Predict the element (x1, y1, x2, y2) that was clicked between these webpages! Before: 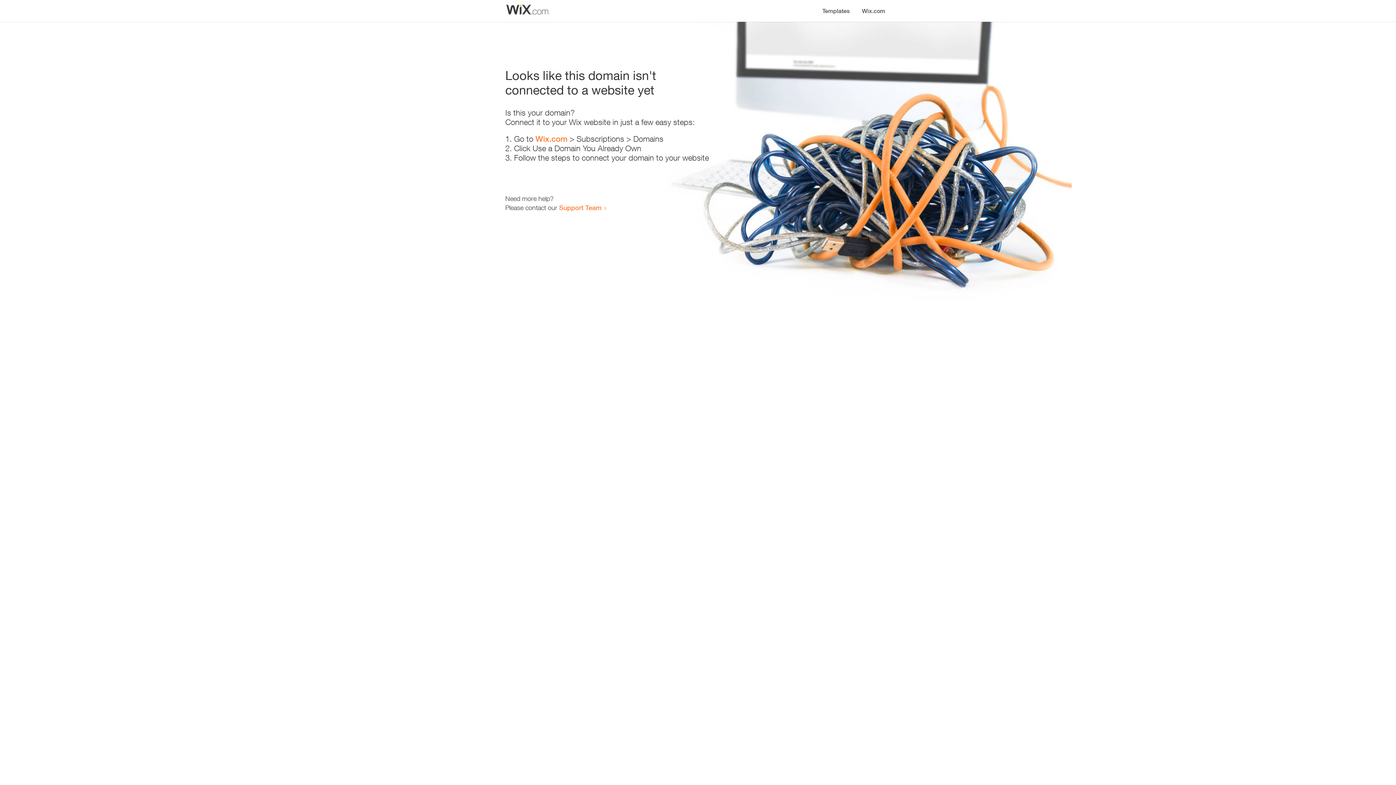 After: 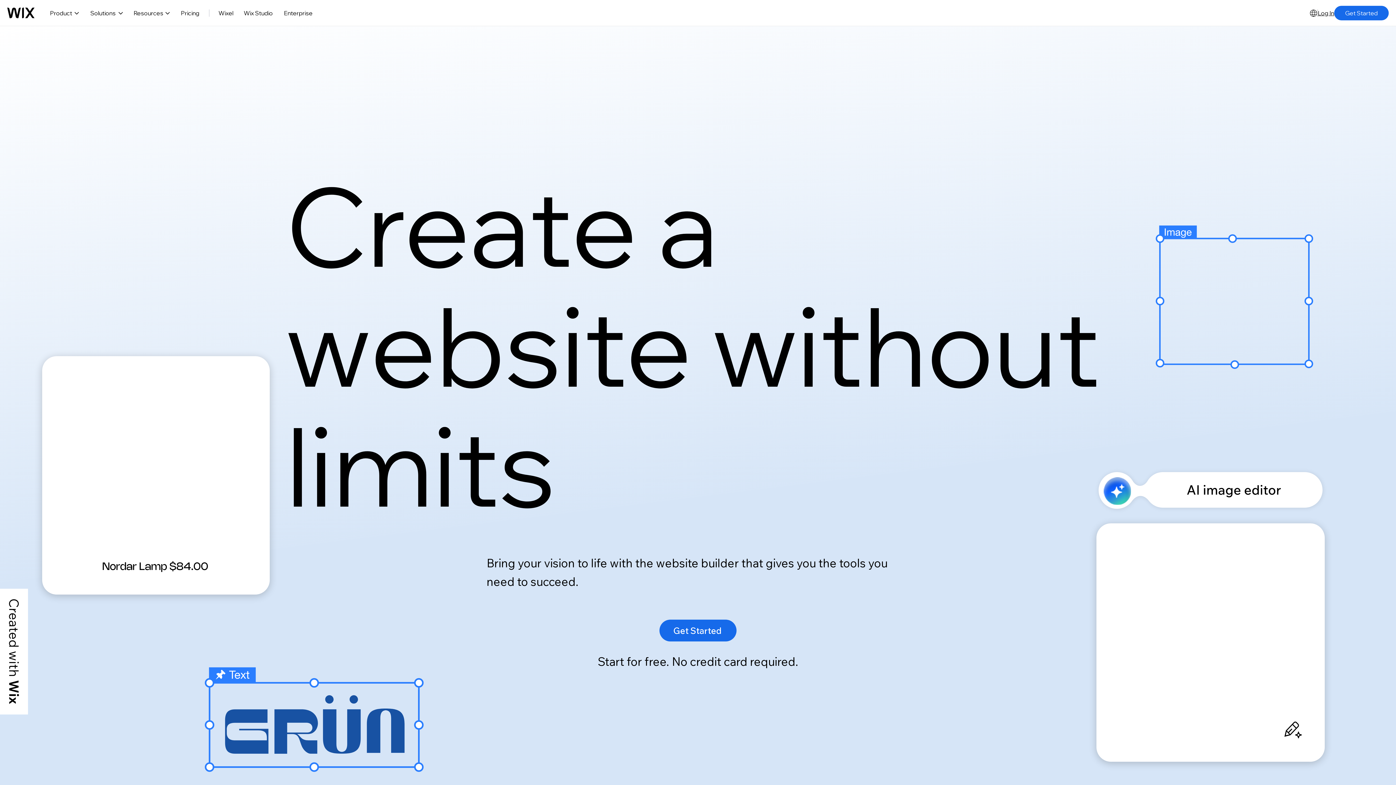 Action: label: Wix.com bbox: (856, 0, 890, 14)